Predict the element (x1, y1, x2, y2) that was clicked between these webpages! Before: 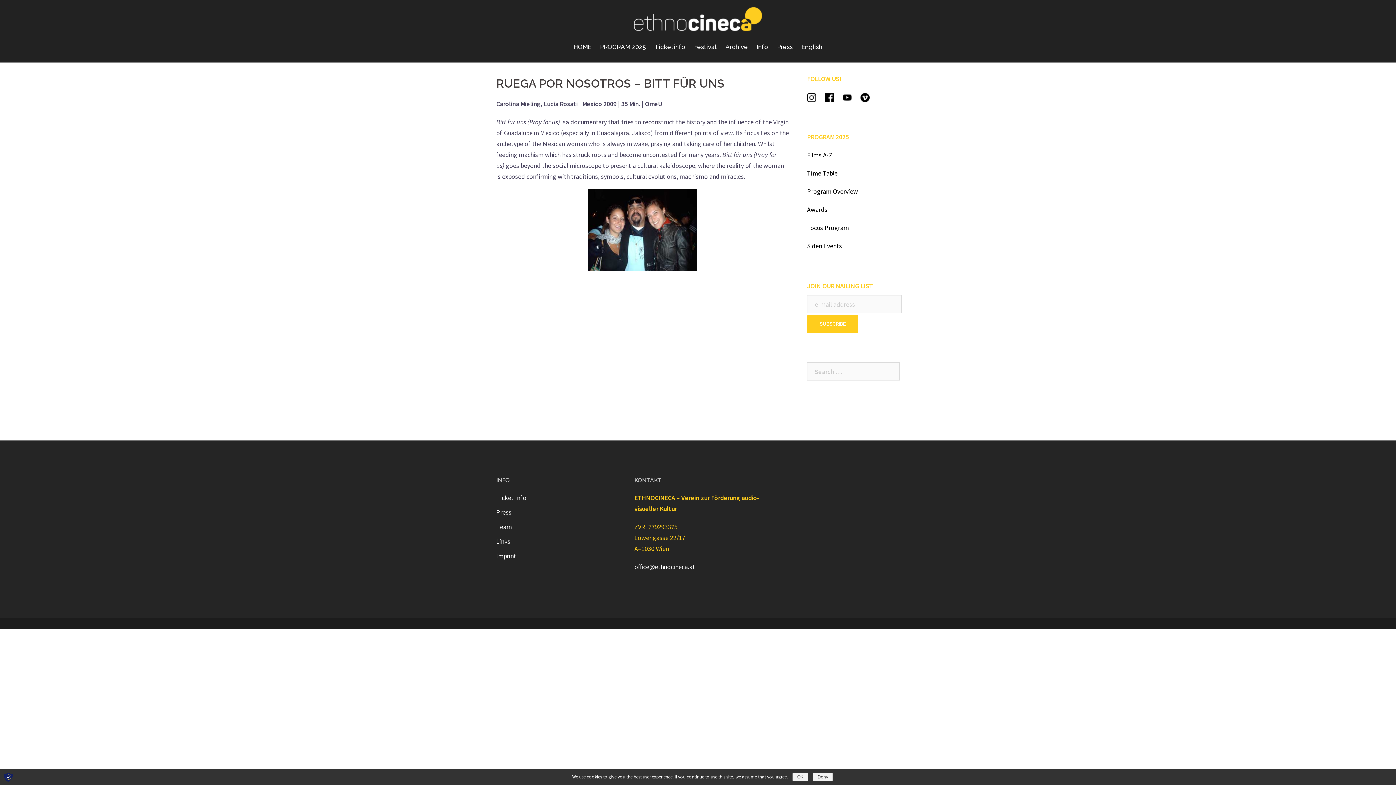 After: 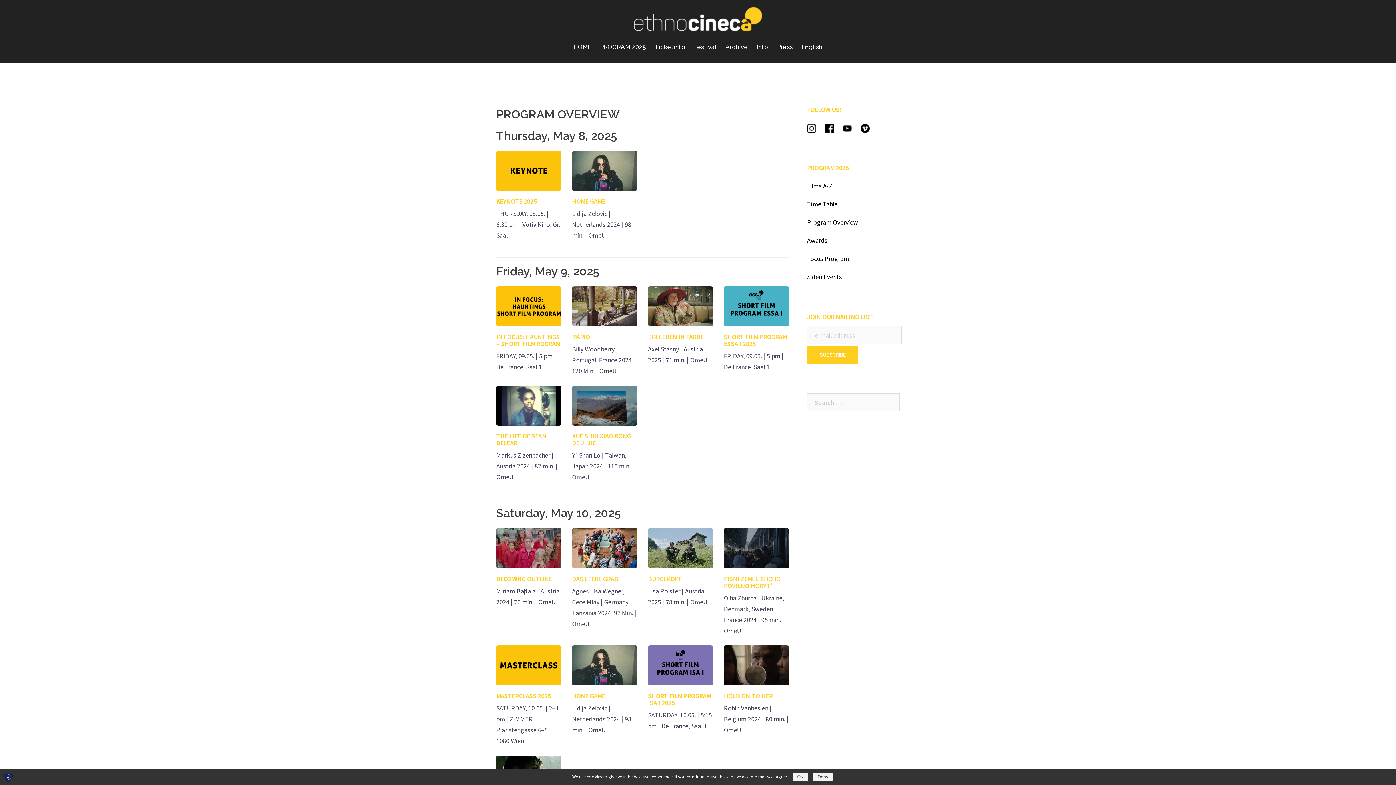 Action: label: Program Overview bbox: (807, 187, 858, 195)